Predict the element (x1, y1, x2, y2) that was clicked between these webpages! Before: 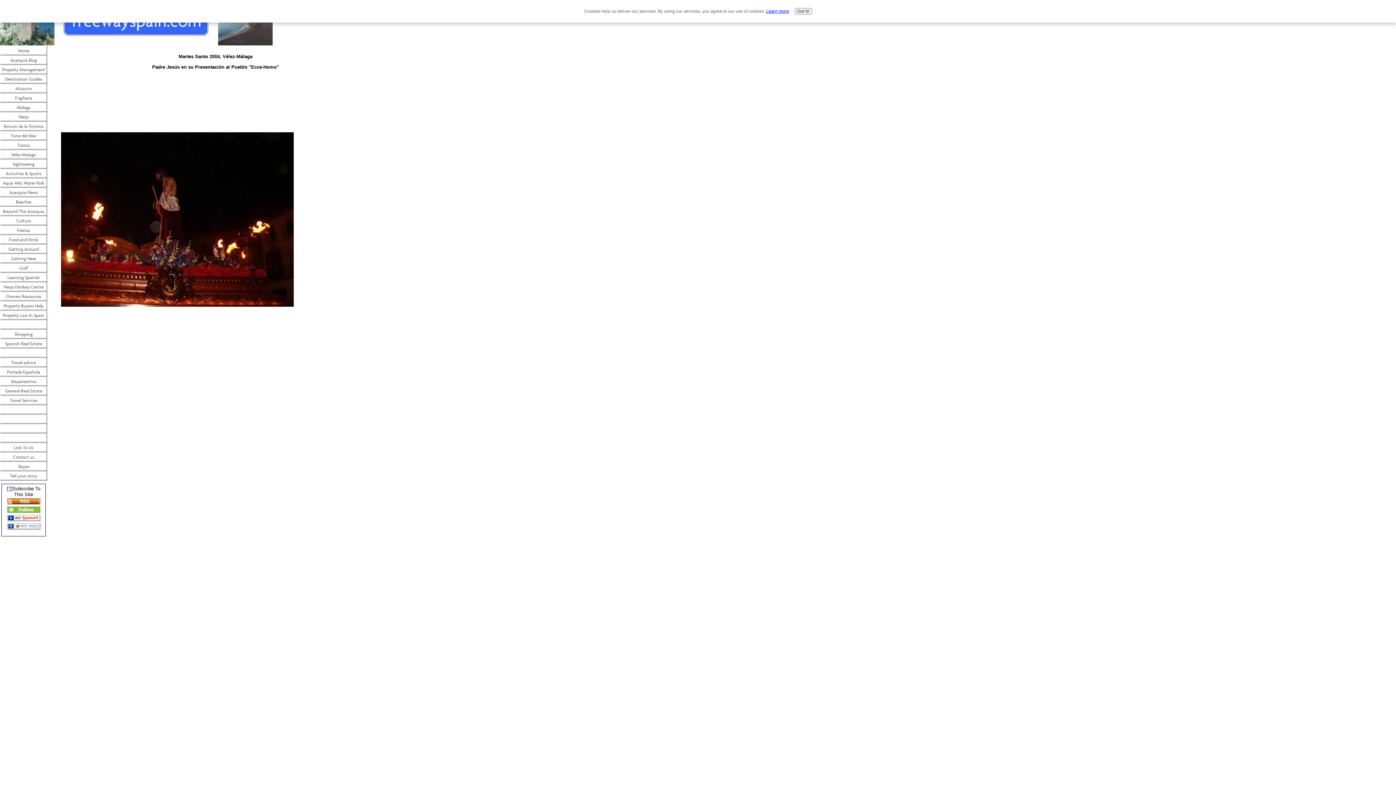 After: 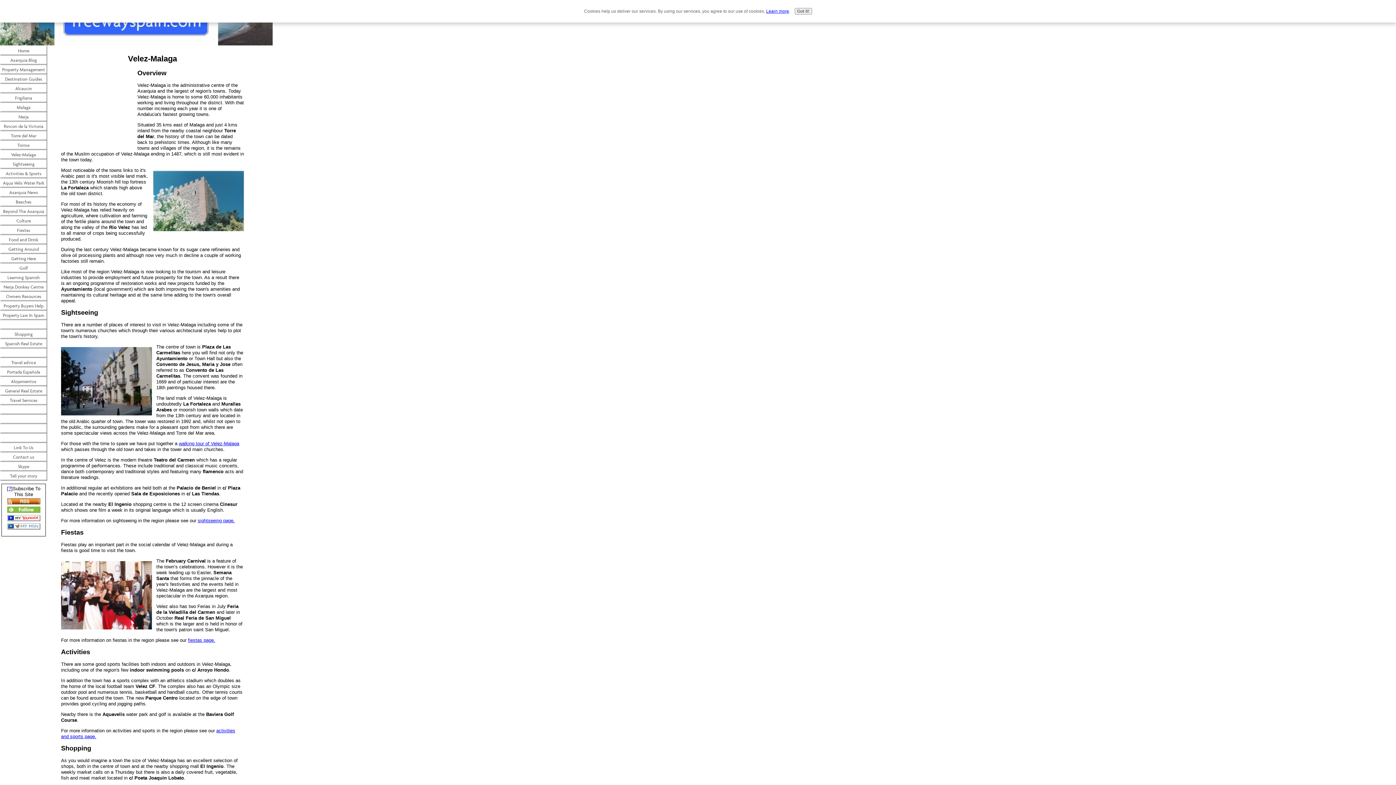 Action: label: Velez-Malaga bbox: (0, 150, 47, 159)